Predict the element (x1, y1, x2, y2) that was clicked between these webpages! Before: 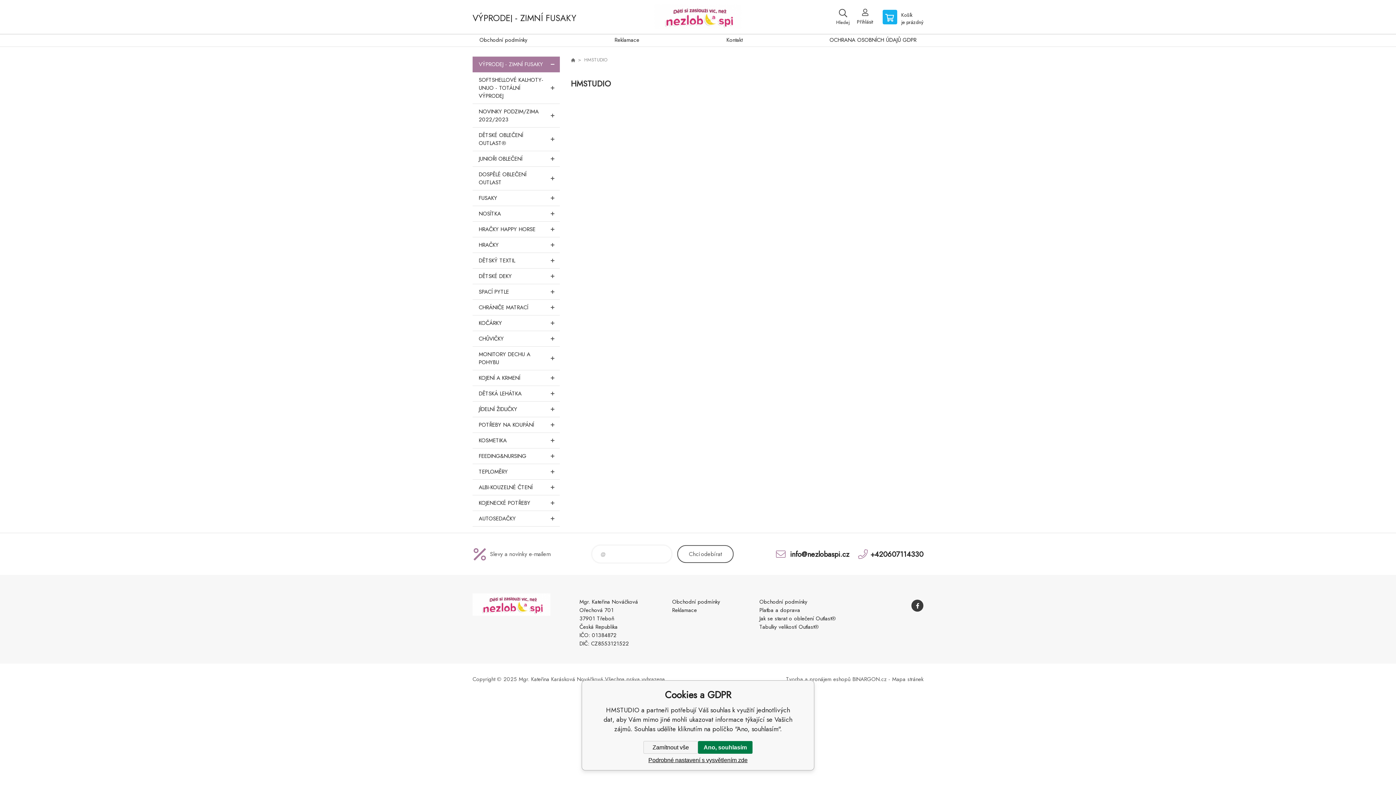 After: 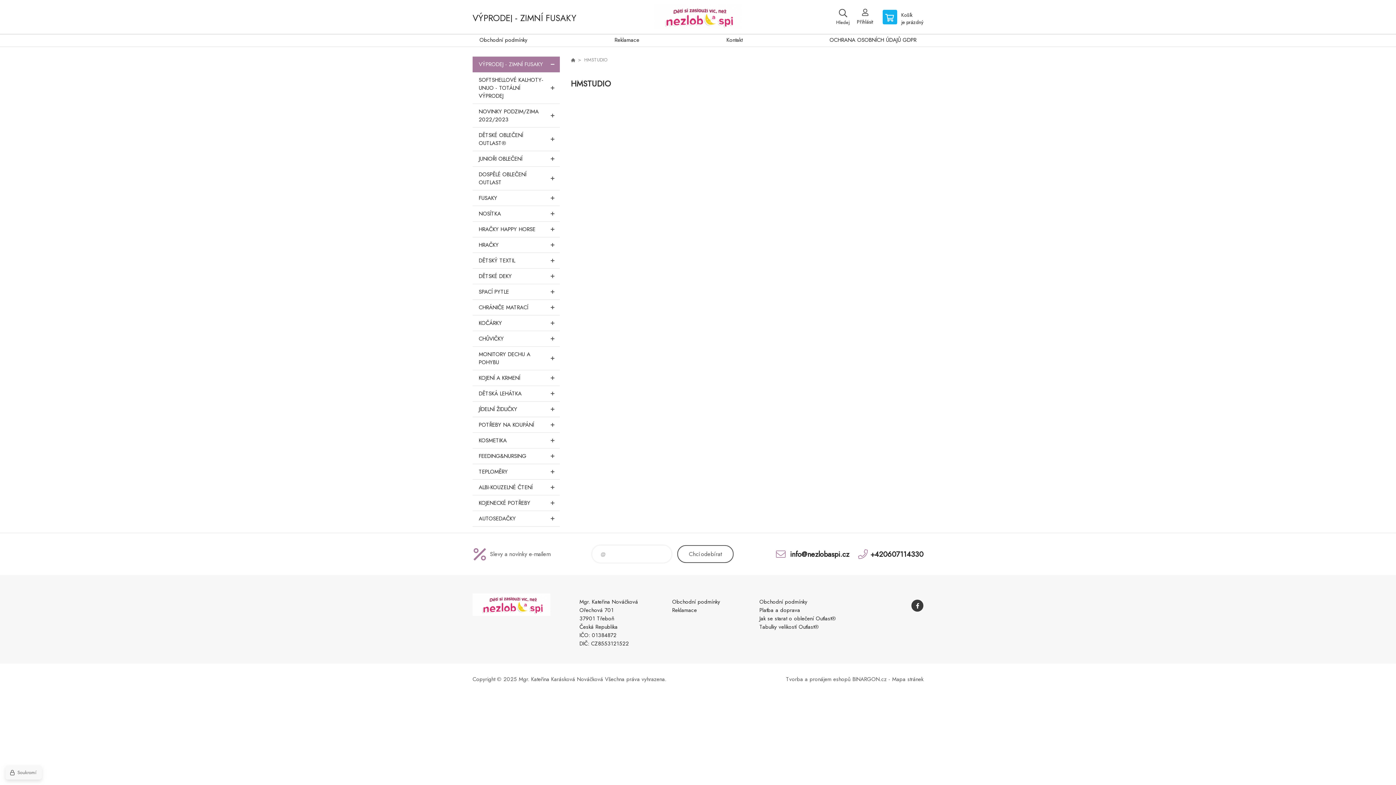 Action: label: Zamítnout vše bbox: (643, 741, 698, 754)